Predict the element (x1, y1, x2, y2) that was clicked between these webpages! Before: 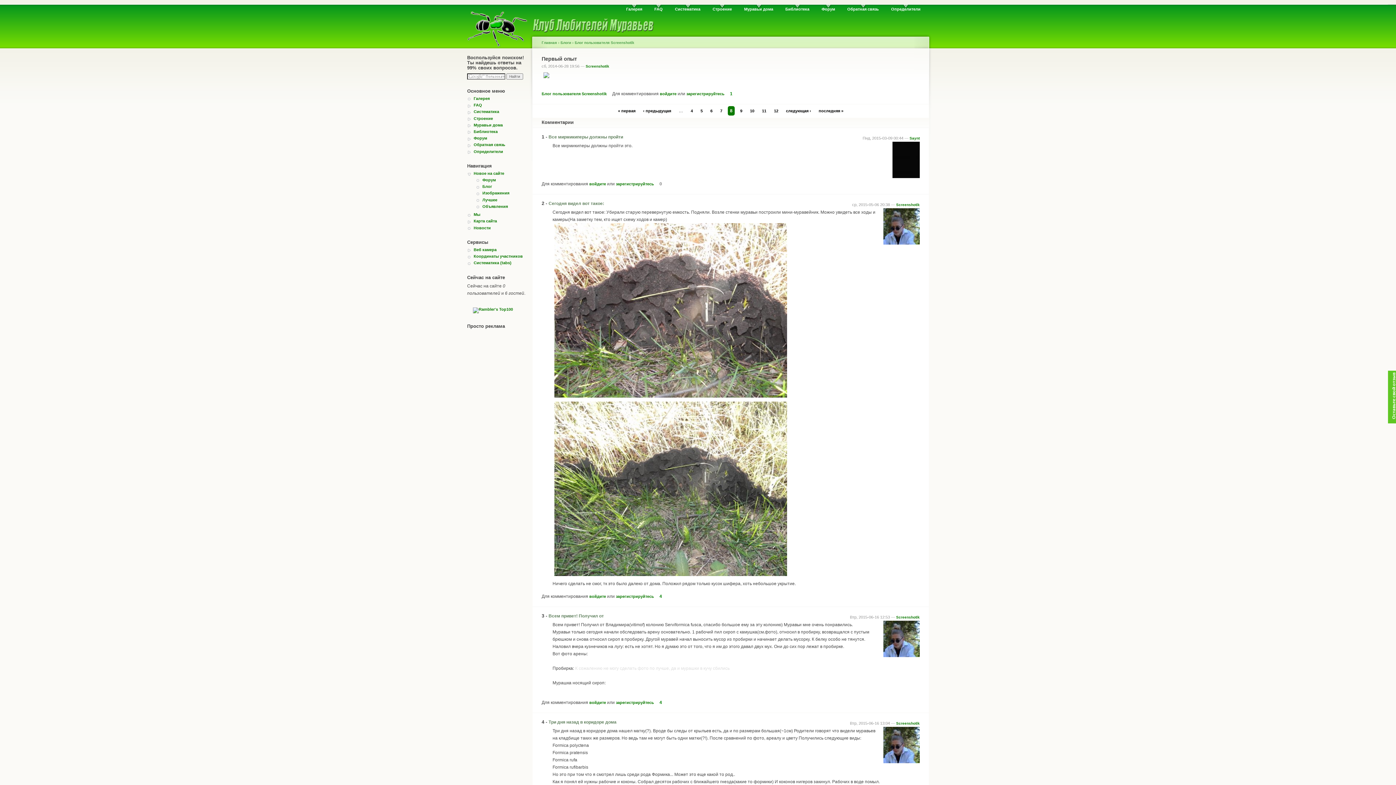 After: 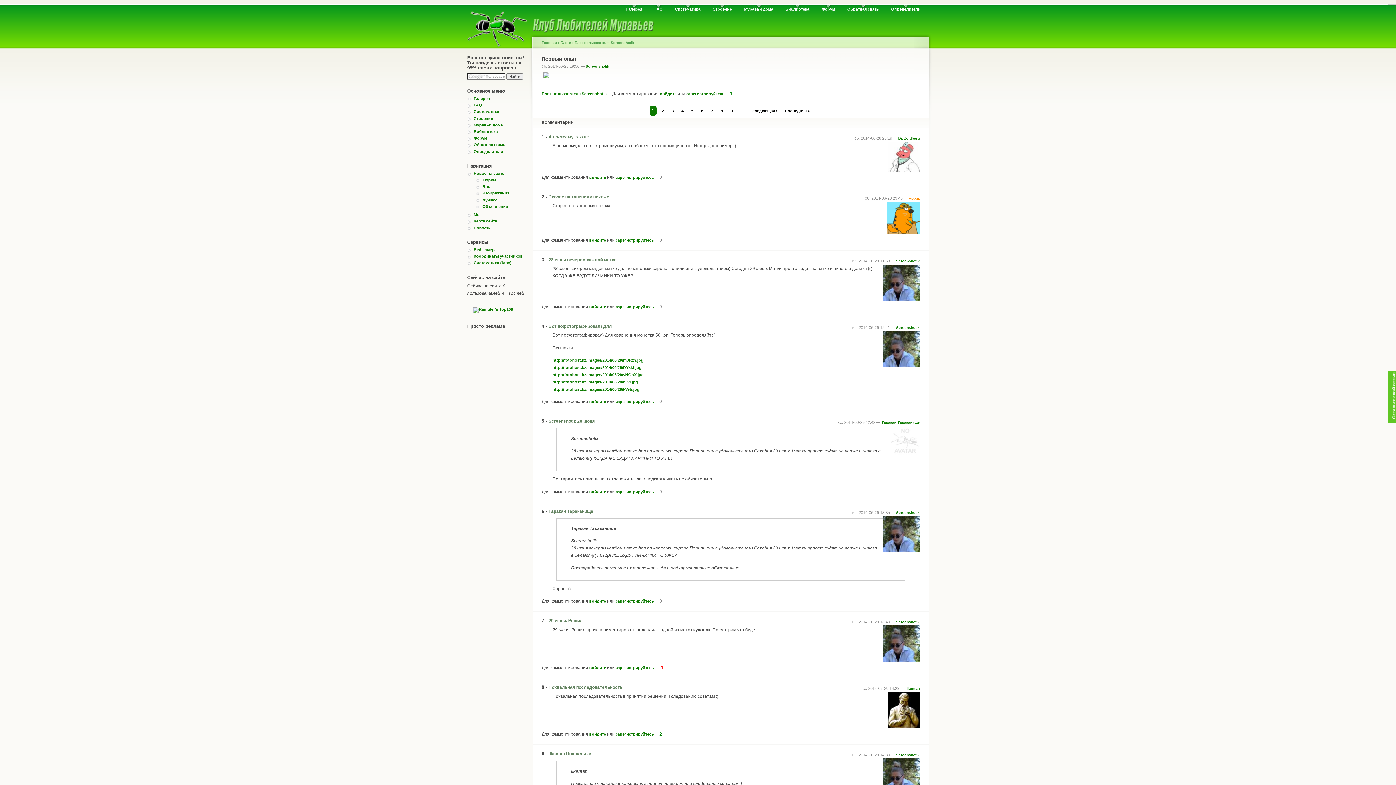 Action: bbox: (548, 720, 616, 725) label: Три дня назад в коридоре дома